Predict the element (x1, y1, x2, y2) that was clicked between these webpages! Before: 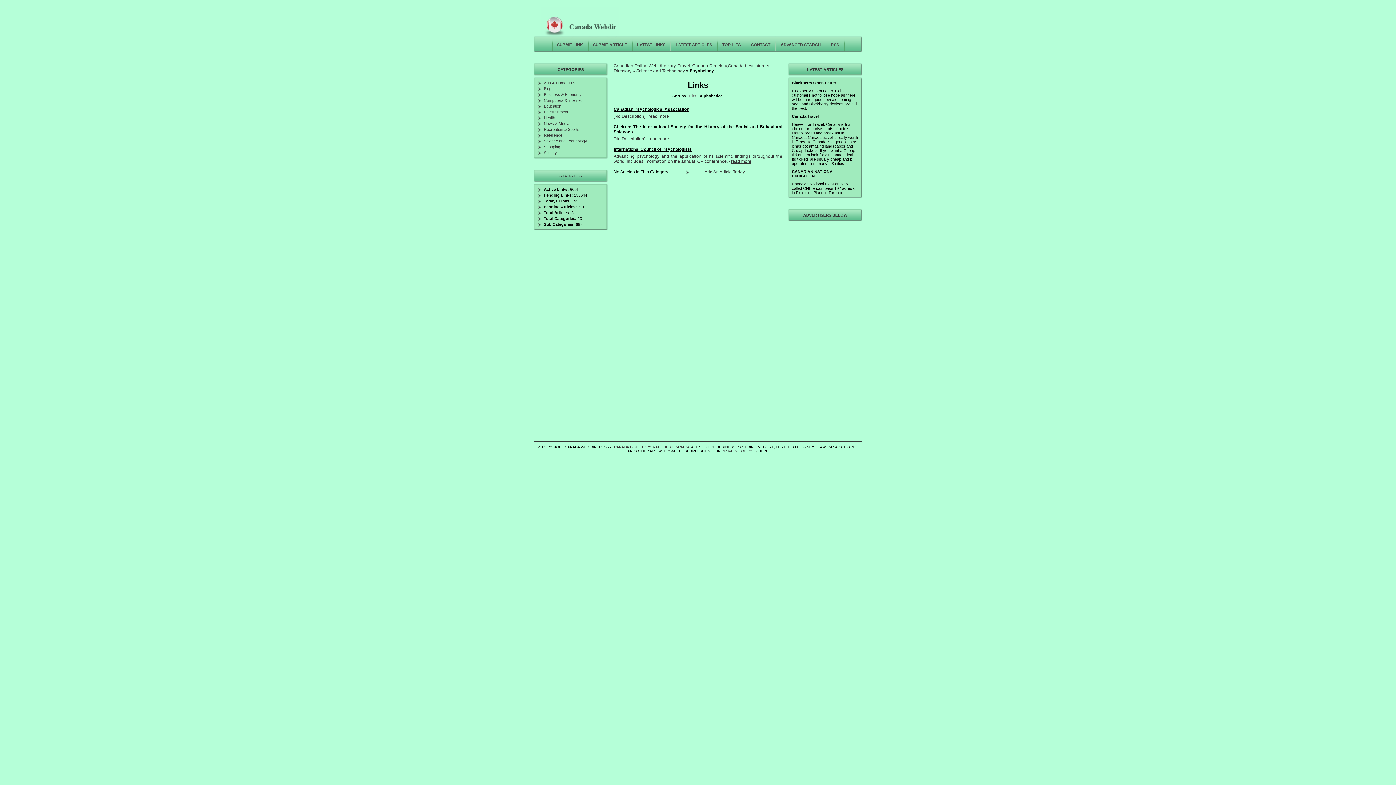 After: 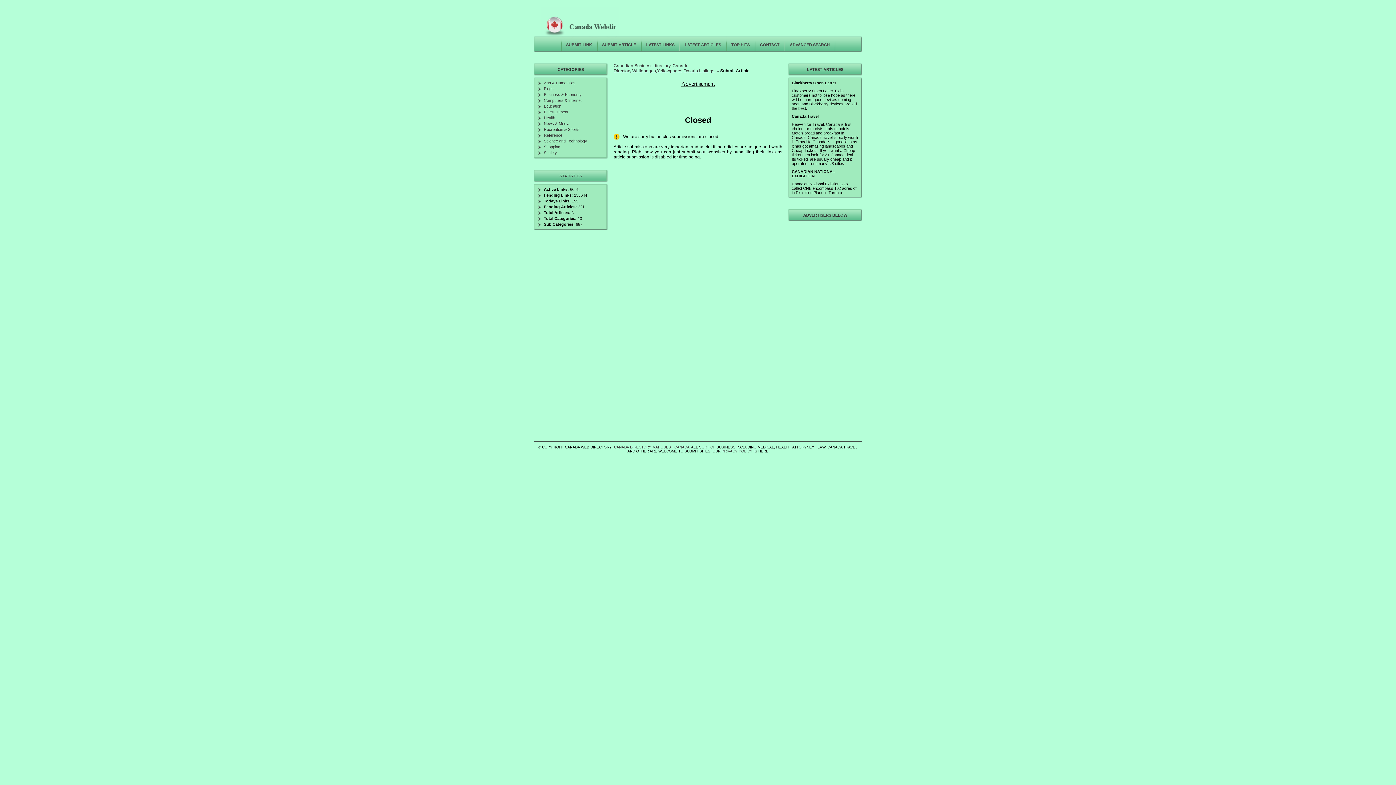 Action: label: Add An Article Today. bbox: (704, 169, 745, 174)